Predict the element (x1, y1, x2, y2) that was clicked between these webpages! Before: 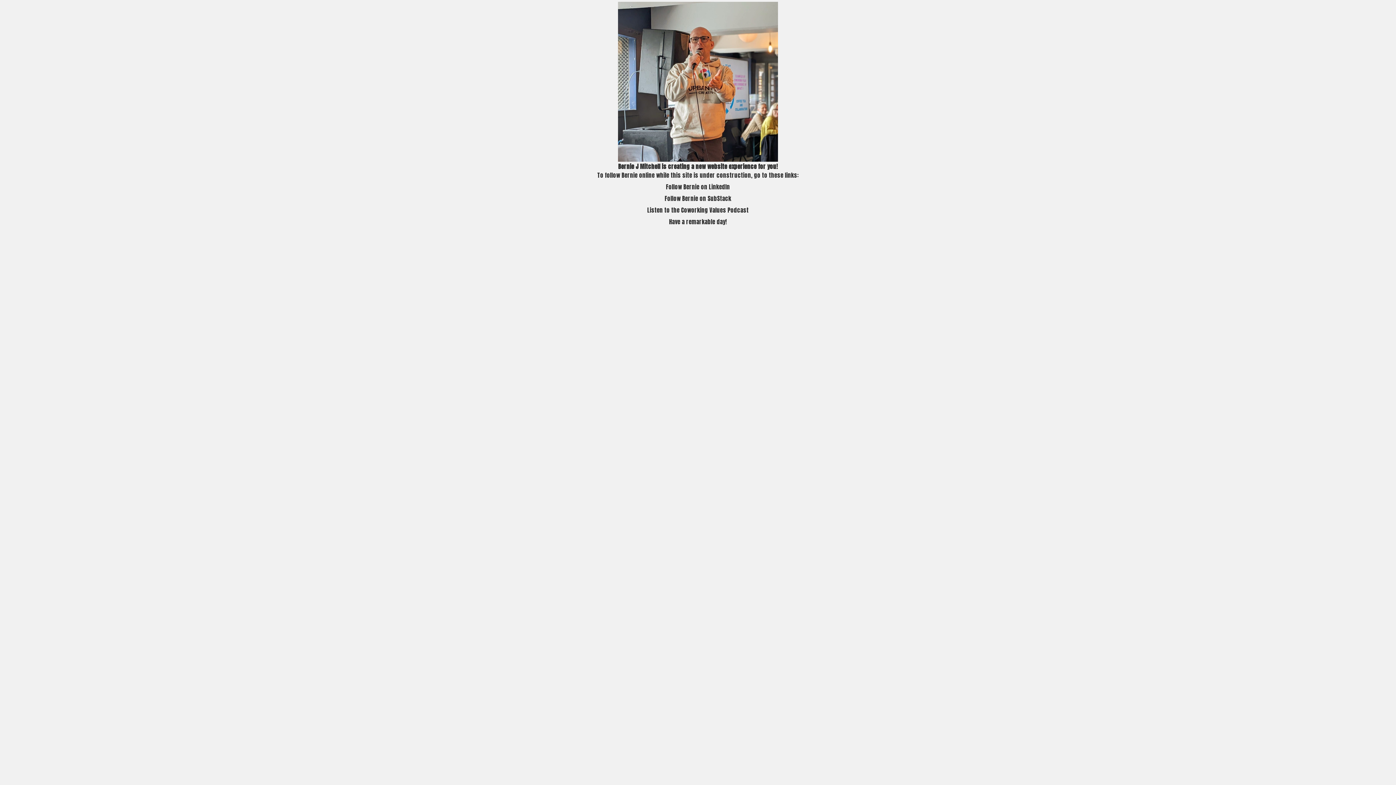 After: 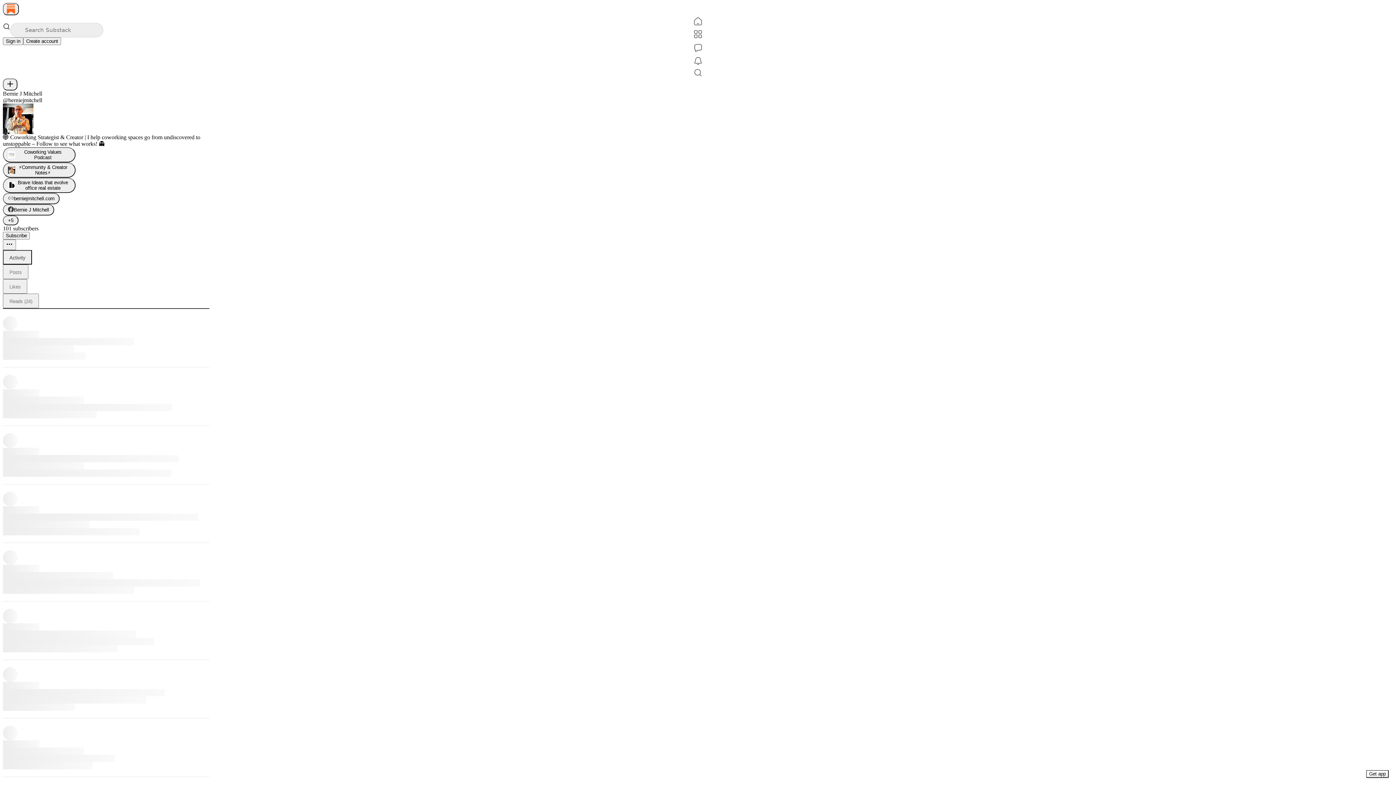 Action: bbox: (664, 194, 731, 202) label: Follow Bernie on SubStack